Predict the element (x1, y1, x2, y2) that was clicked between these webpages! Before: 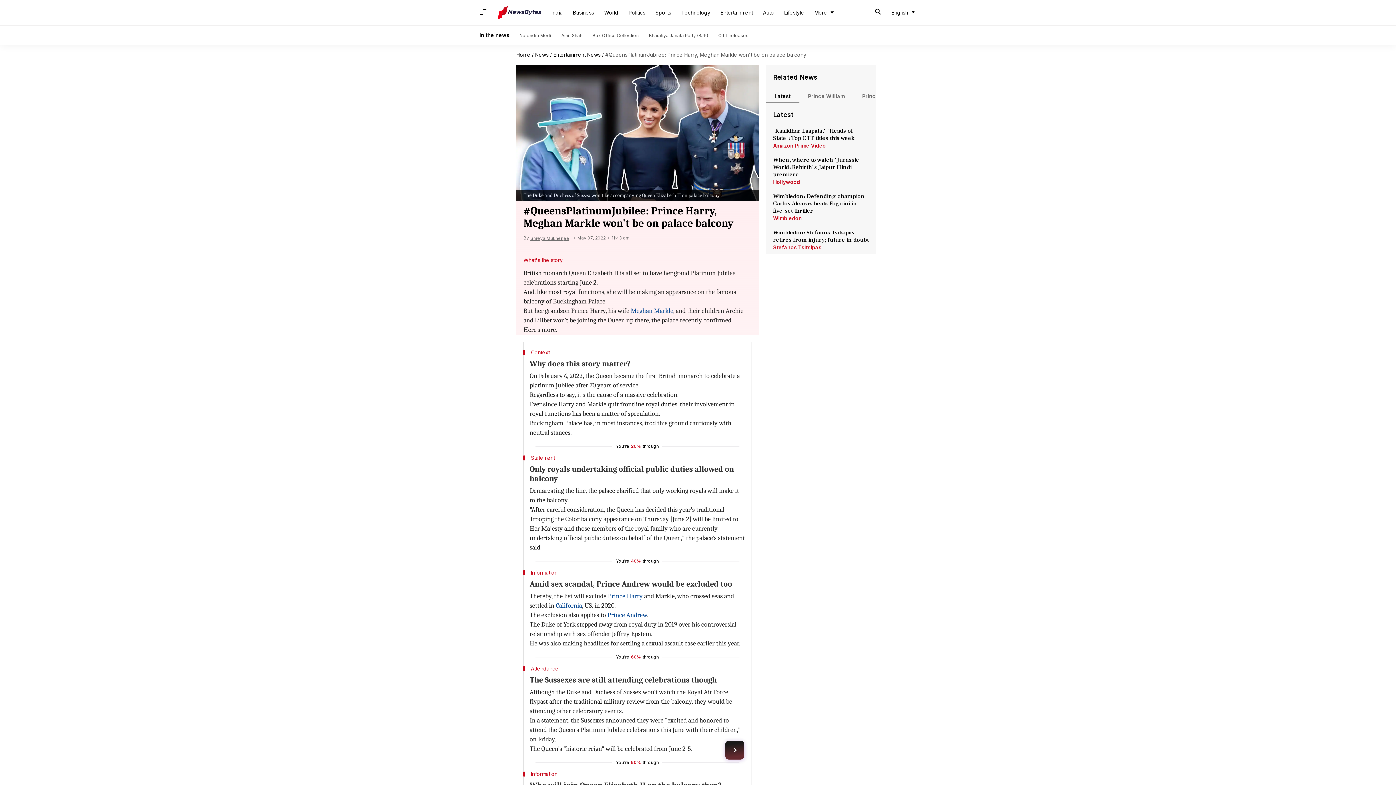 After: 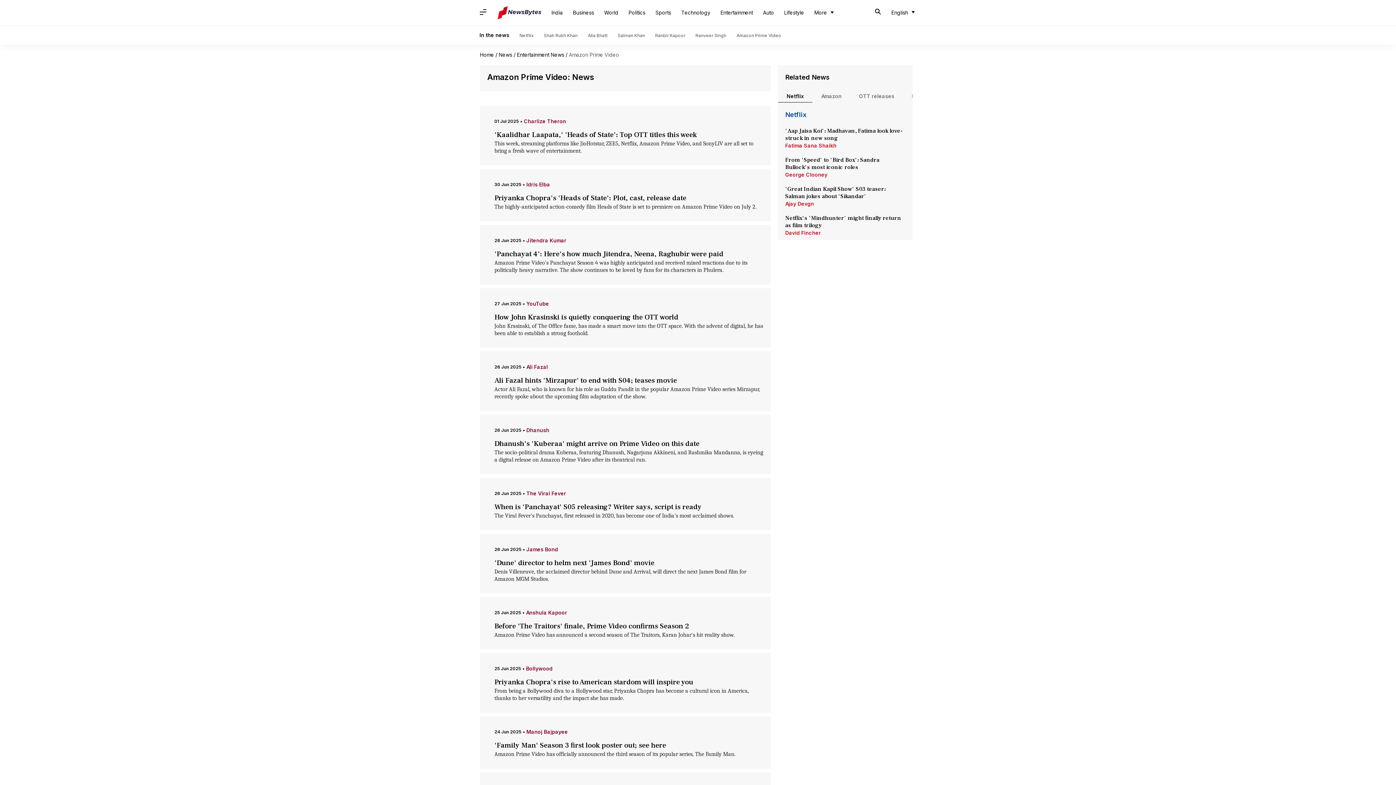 Action: label: Amazon Prime Video bbox: (773, 142, 869, 149)